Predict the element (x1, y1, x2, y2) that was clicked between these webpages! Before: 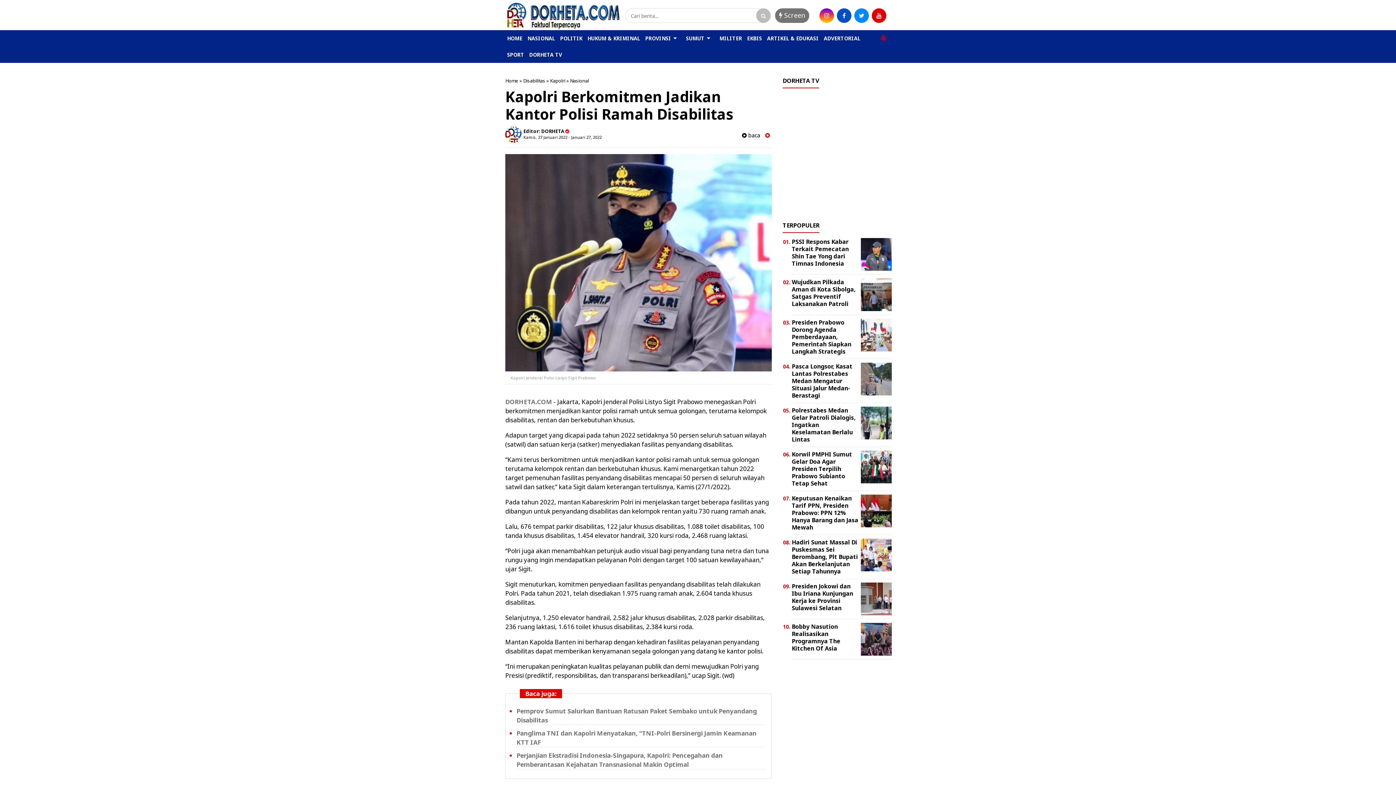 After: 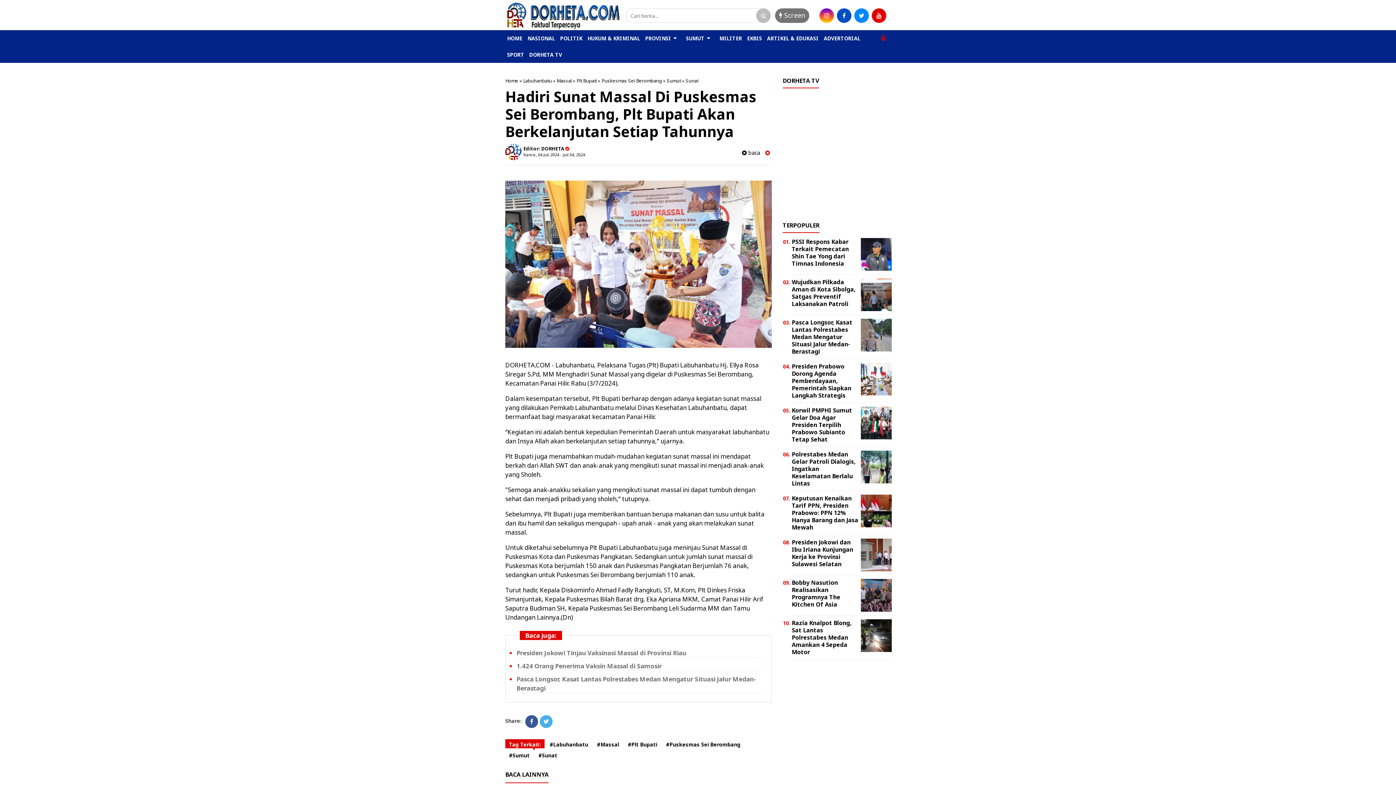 Action: label: Hadiri Sunat Massal Di Puskesmas Sei Berombang, Plt Bupati Akan Berkelanjutan Setiap Tahunnya bbox: (792, 538, 858, 575)